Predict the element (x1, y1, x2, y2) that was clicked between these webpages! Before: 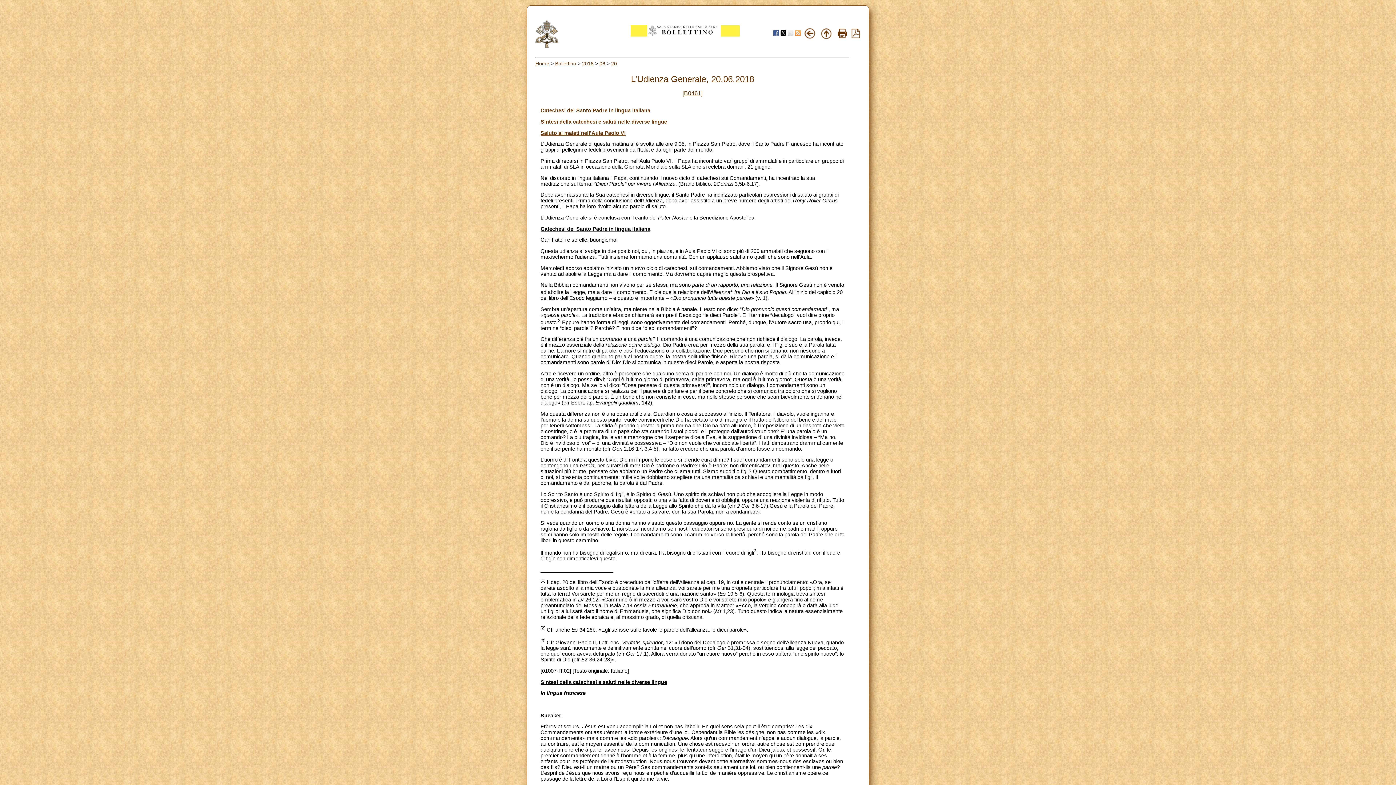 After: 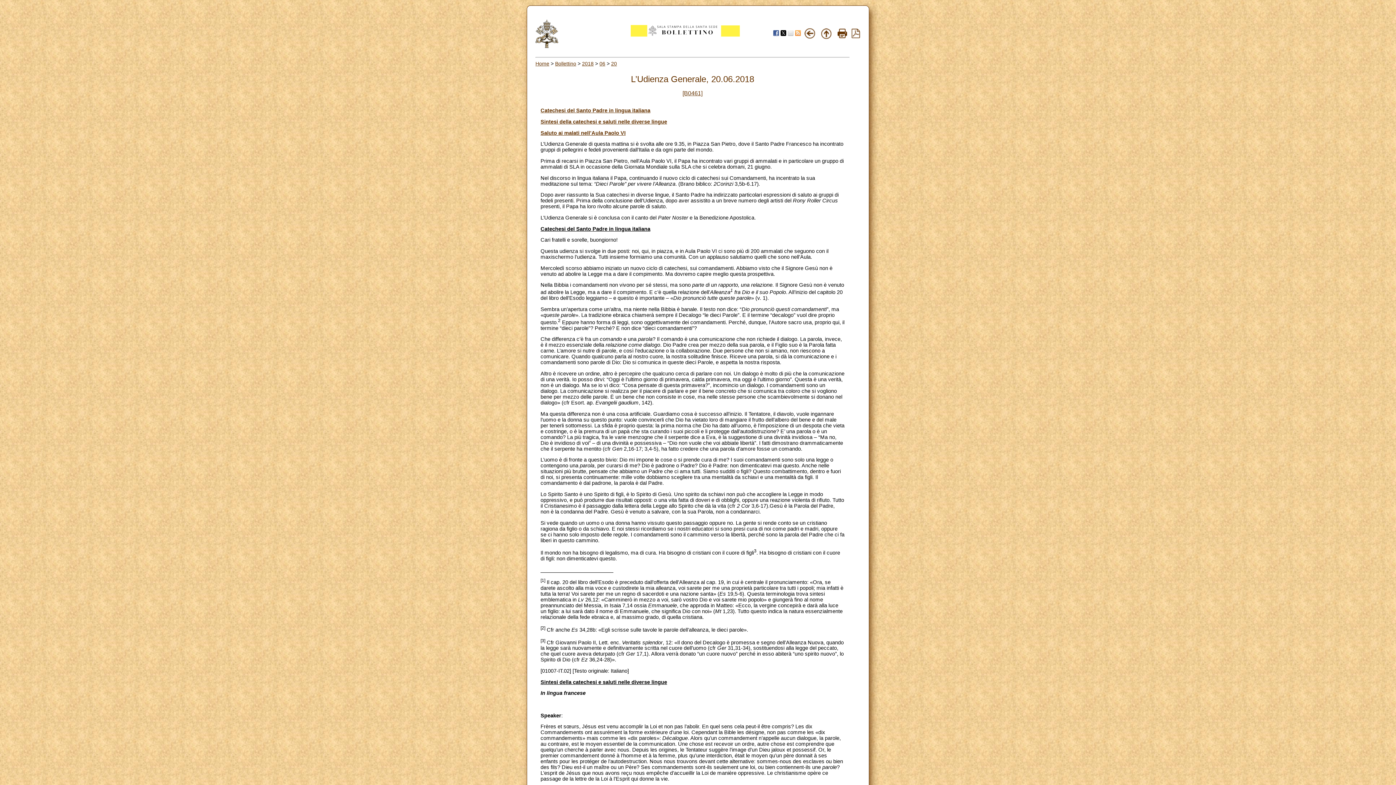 Action: bbox: (788, 31, 793, 37)